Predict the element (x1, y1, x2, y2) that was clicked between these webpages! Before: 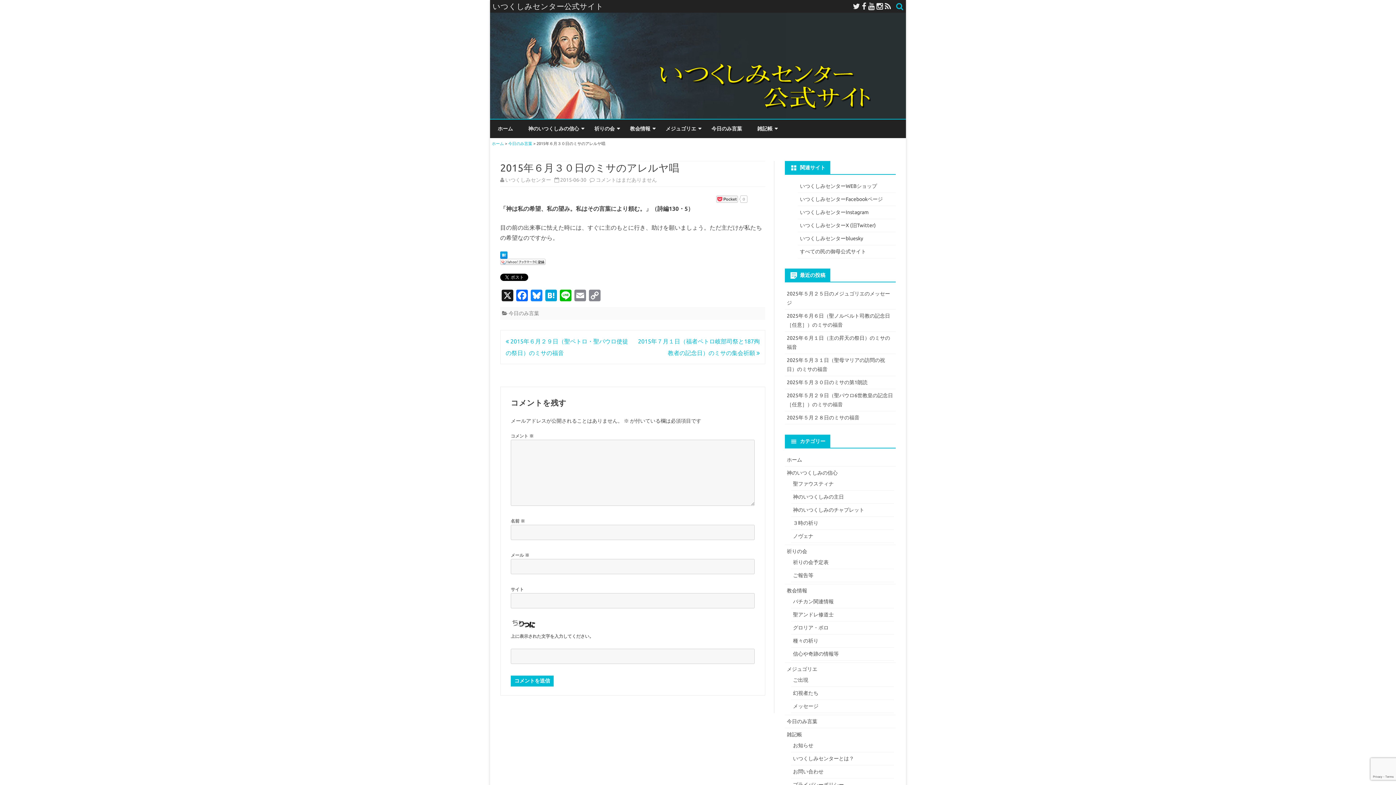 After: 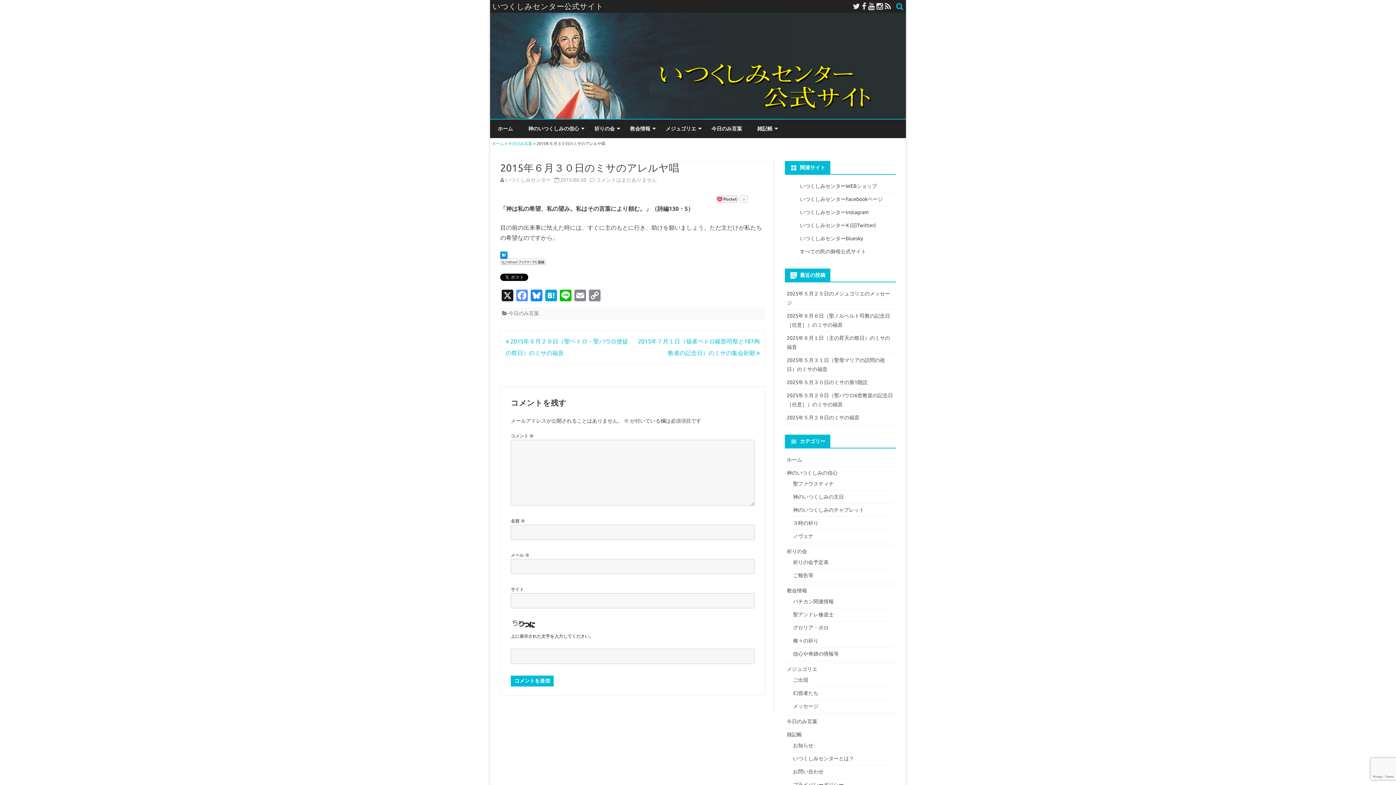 Action: bbox: (514, 289, 529, 301) label: Facebook